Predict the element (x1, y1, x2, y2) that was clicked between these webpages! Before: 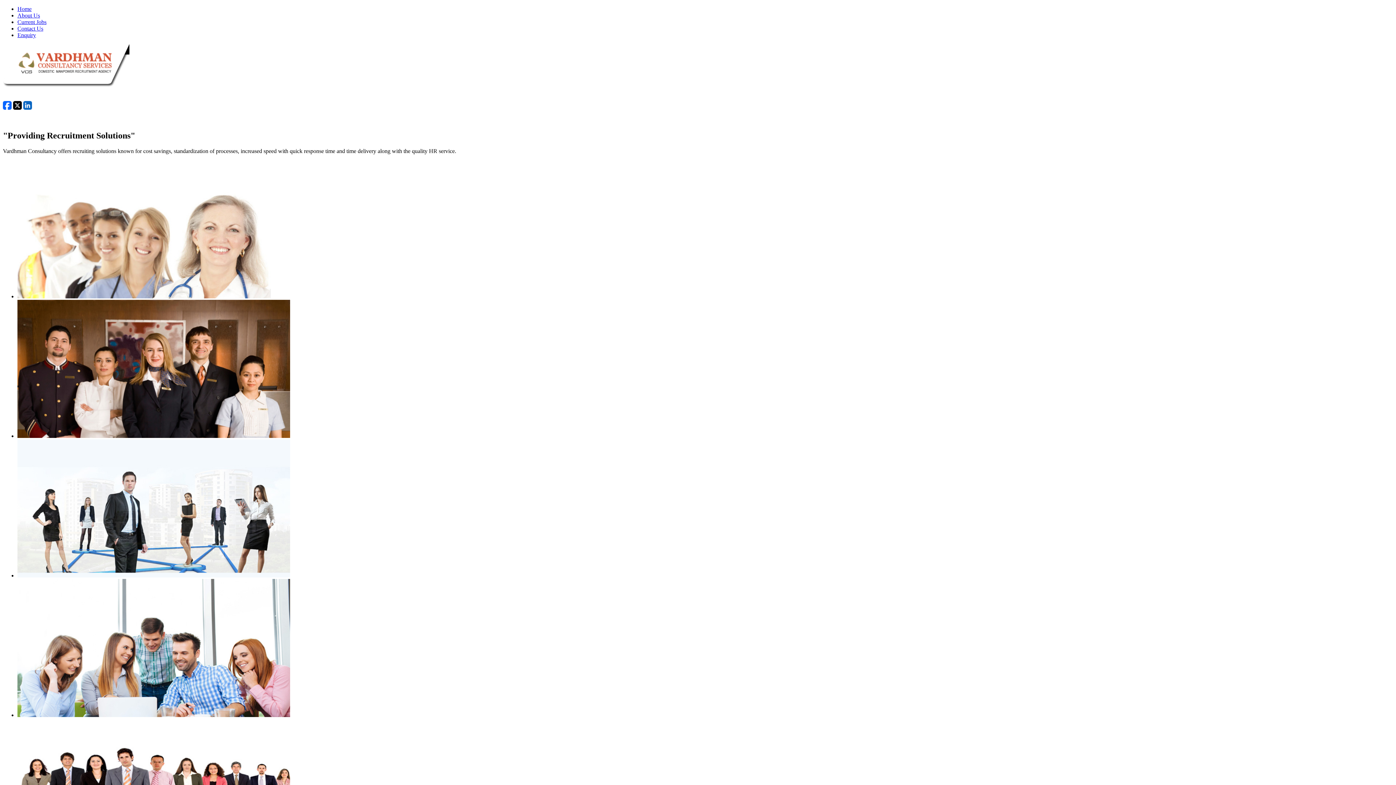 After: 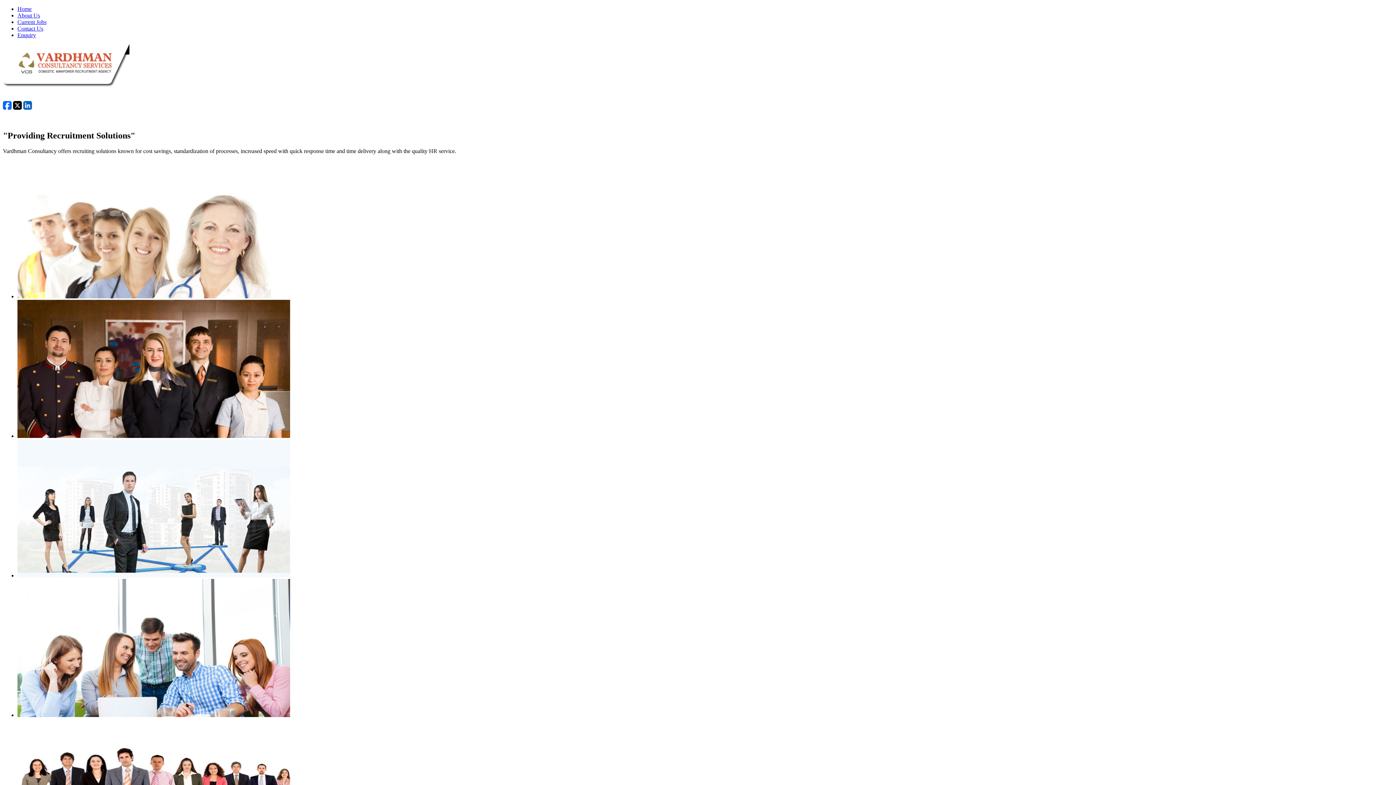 Action: bbox: (13, 104, 21, 110)